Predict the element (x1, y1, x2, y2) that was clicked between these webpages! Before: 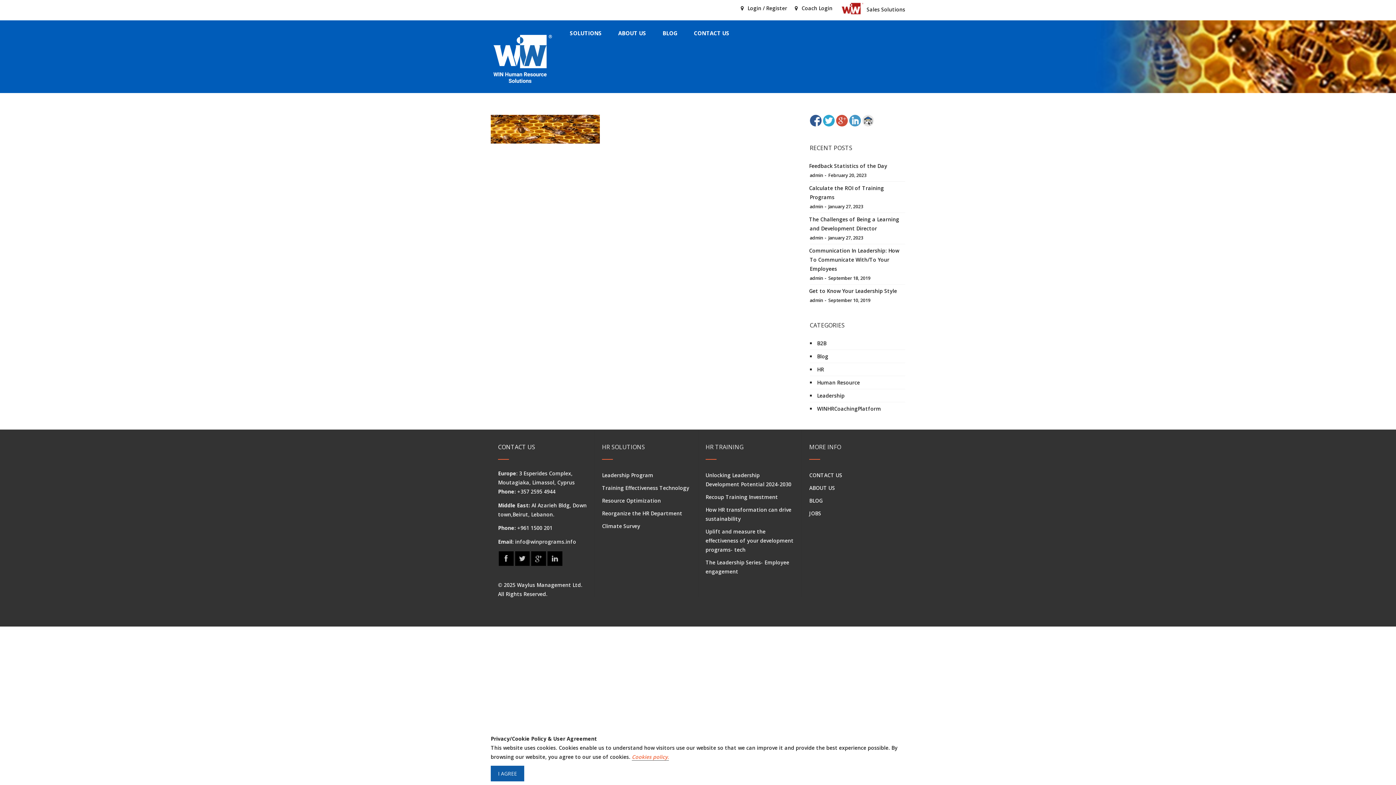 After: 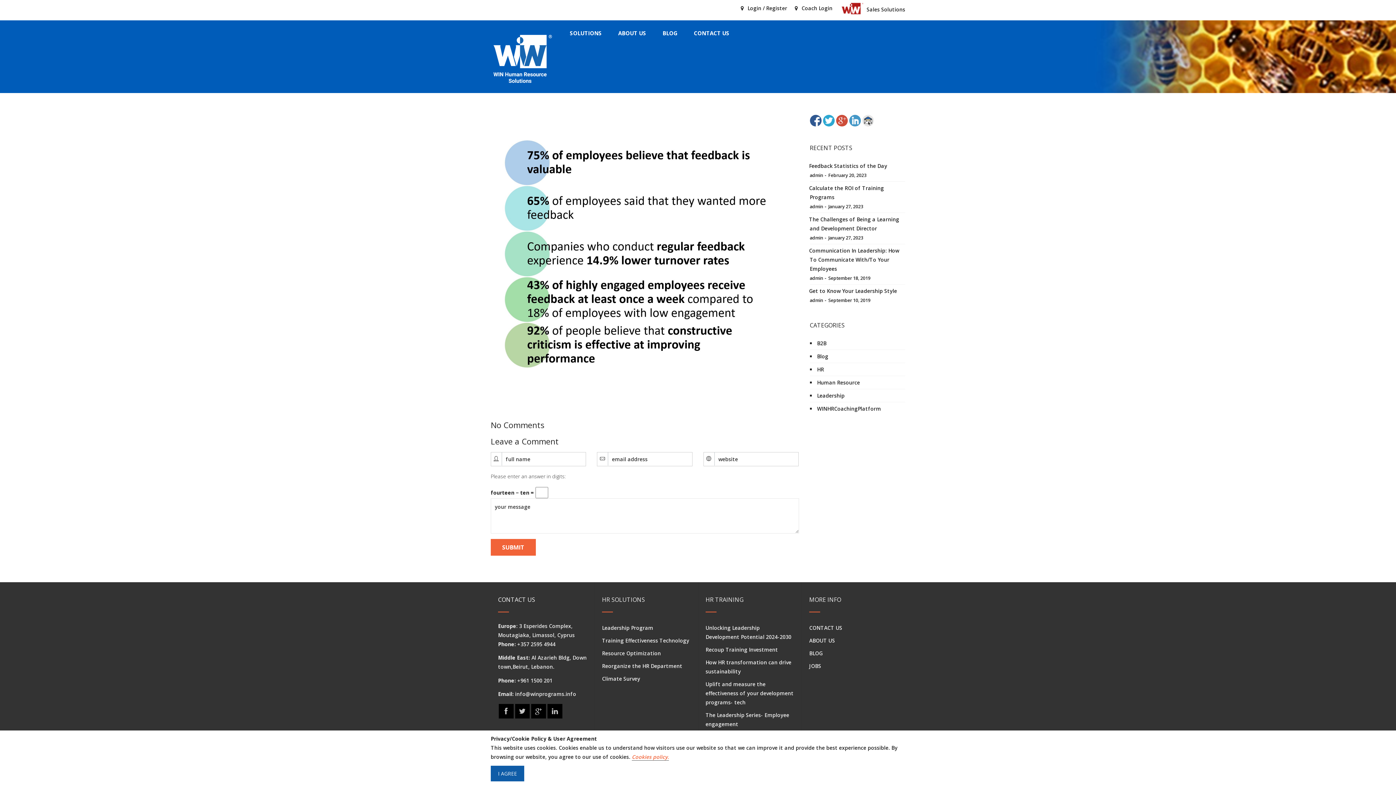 Action: label: Feedback Statistics of the Day bbox: (809, 162, 887, 169)